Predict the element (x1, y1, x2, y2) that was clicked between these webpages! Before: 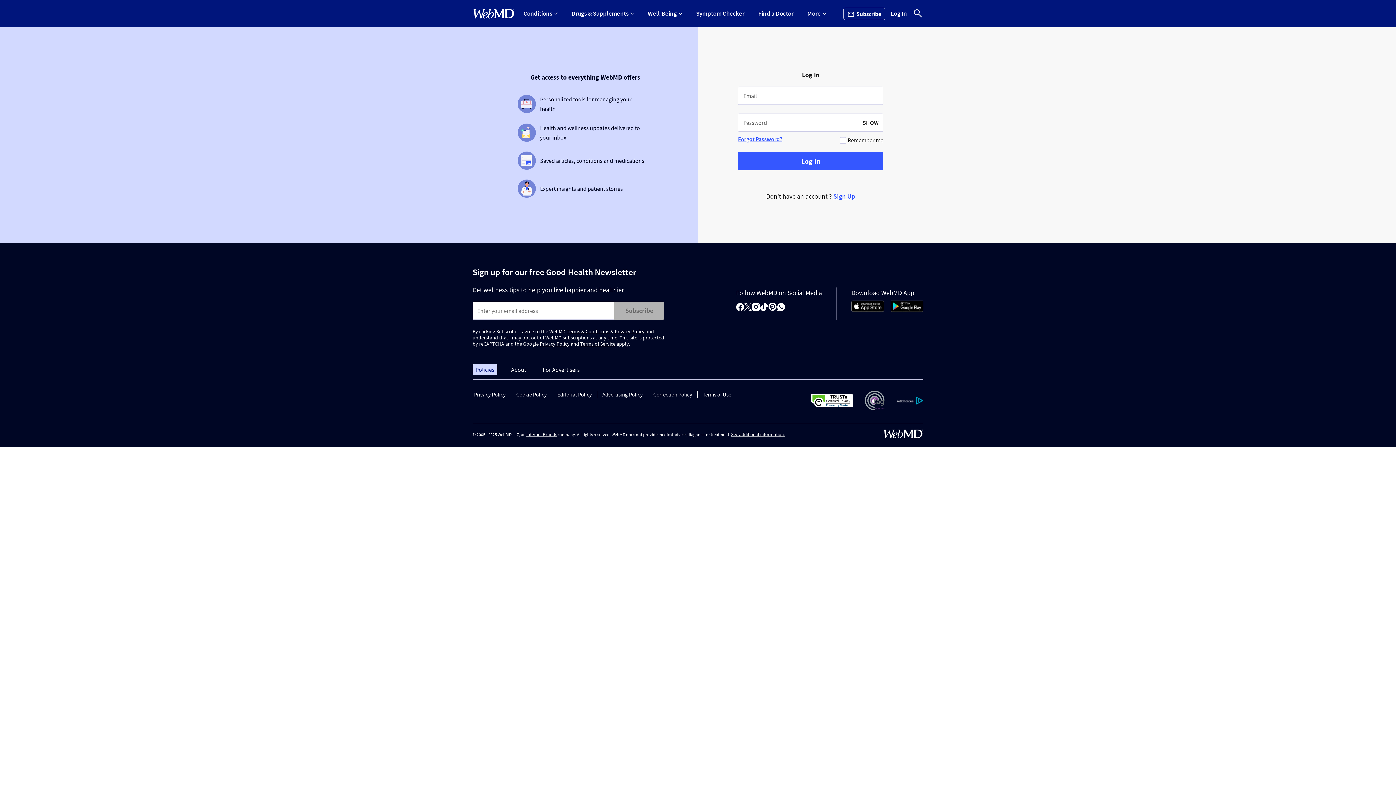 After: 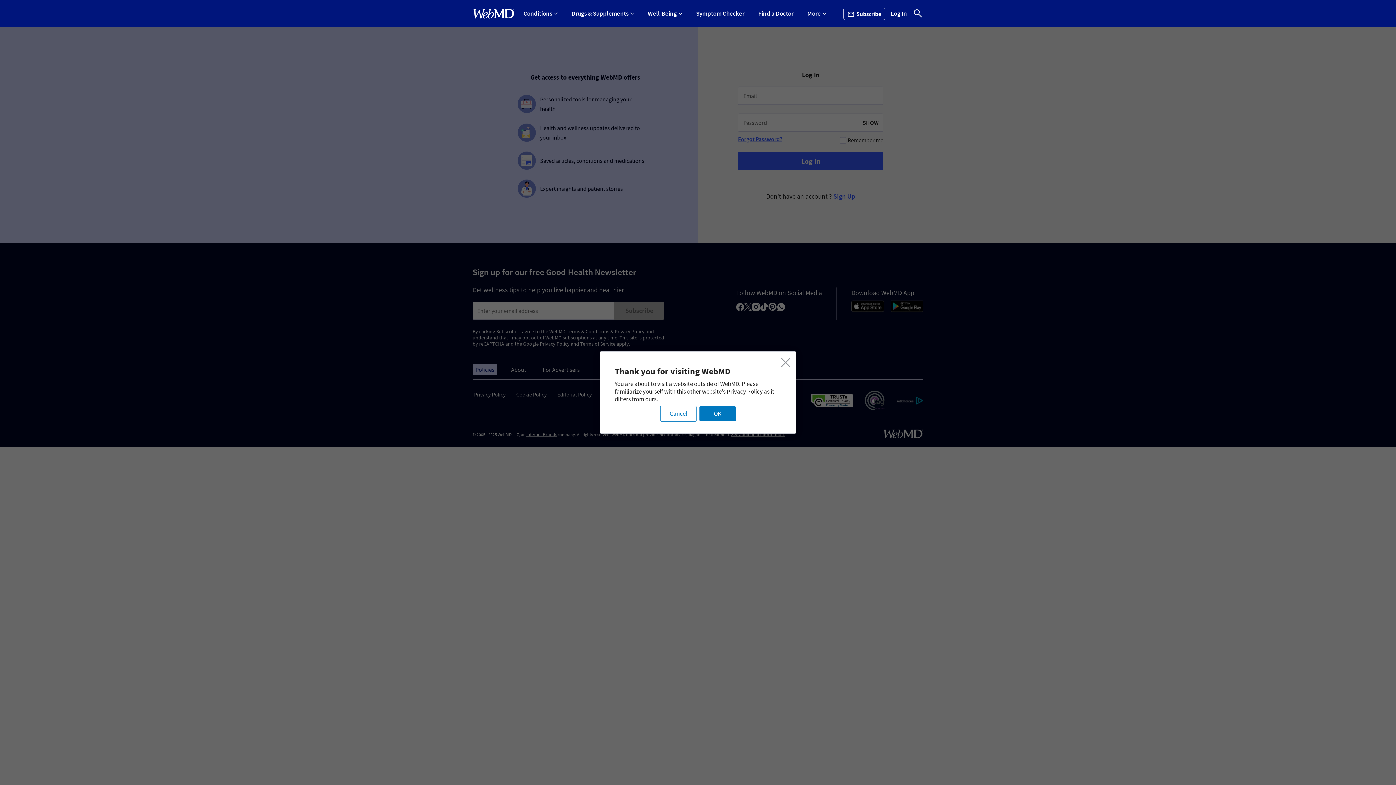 Action: label: Privacy Policy bbox: (540, 340, 569, 347)